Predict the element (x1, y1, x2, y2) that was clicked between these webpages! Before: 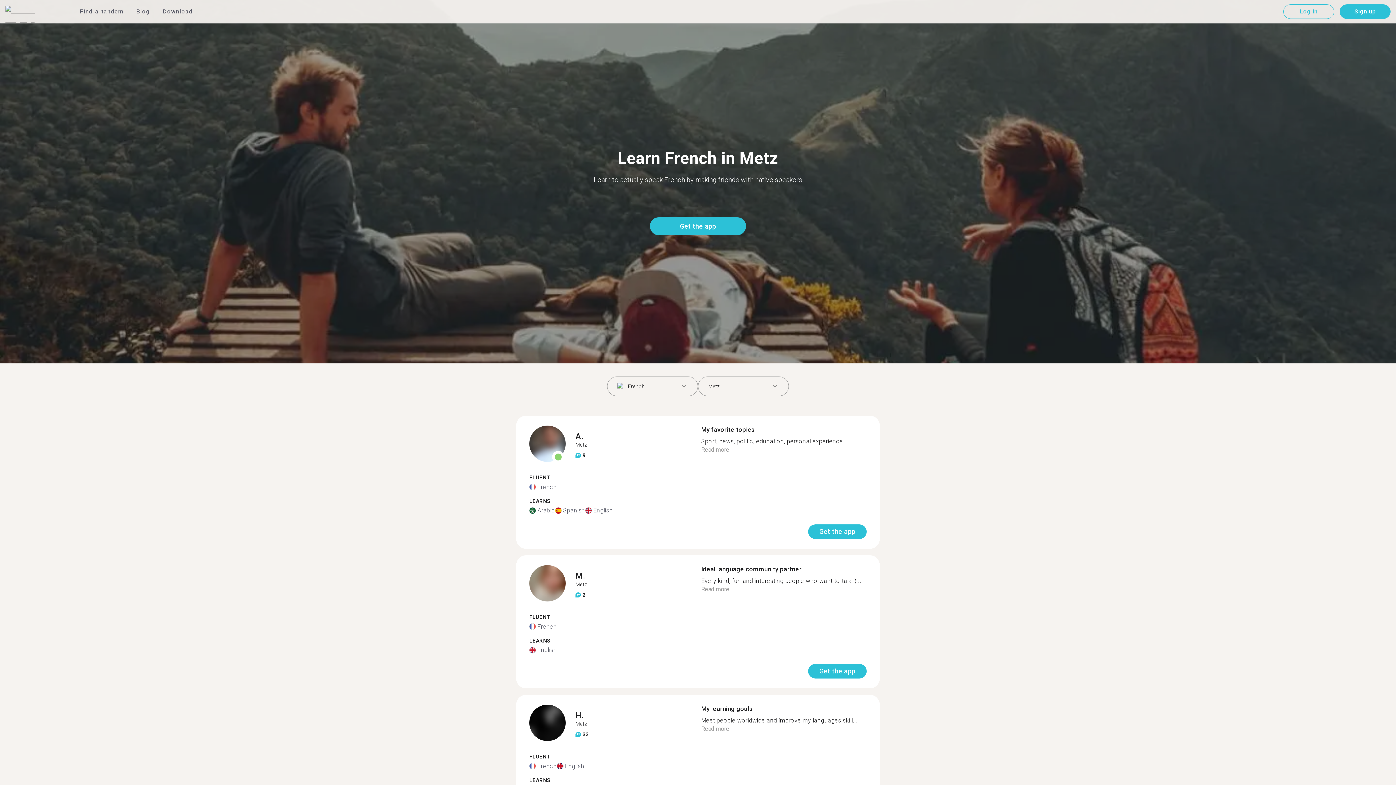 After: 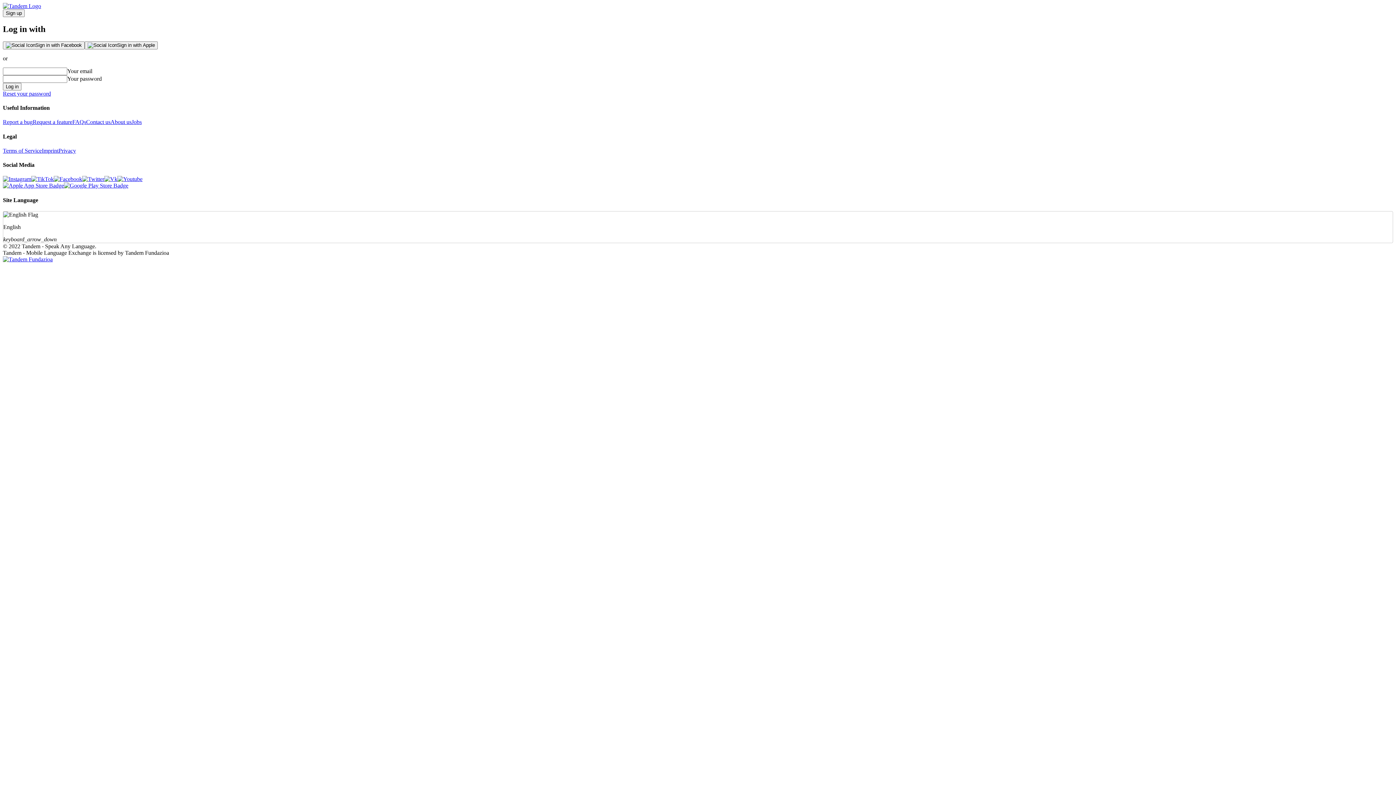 Action: bbox: (1283, 4, 1334, 18) label: Log In